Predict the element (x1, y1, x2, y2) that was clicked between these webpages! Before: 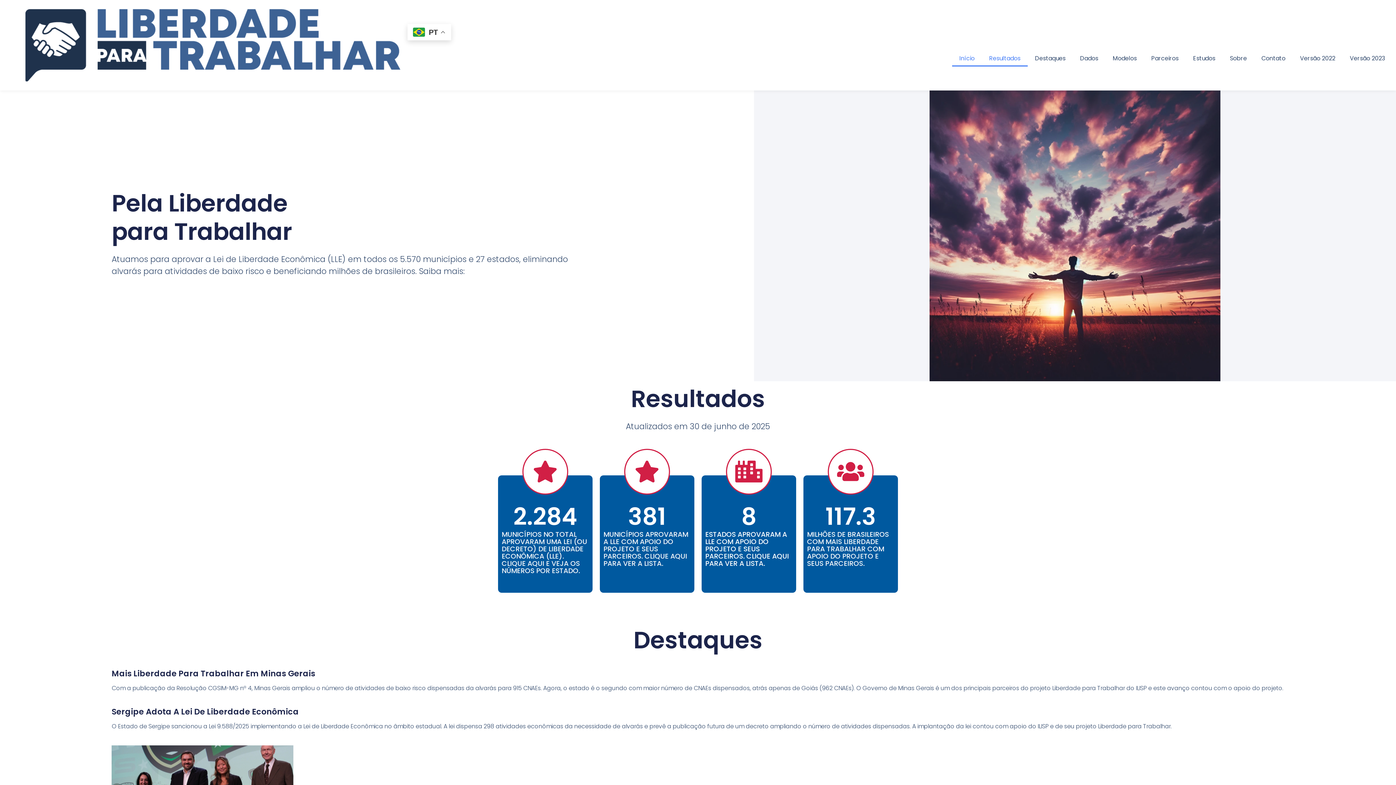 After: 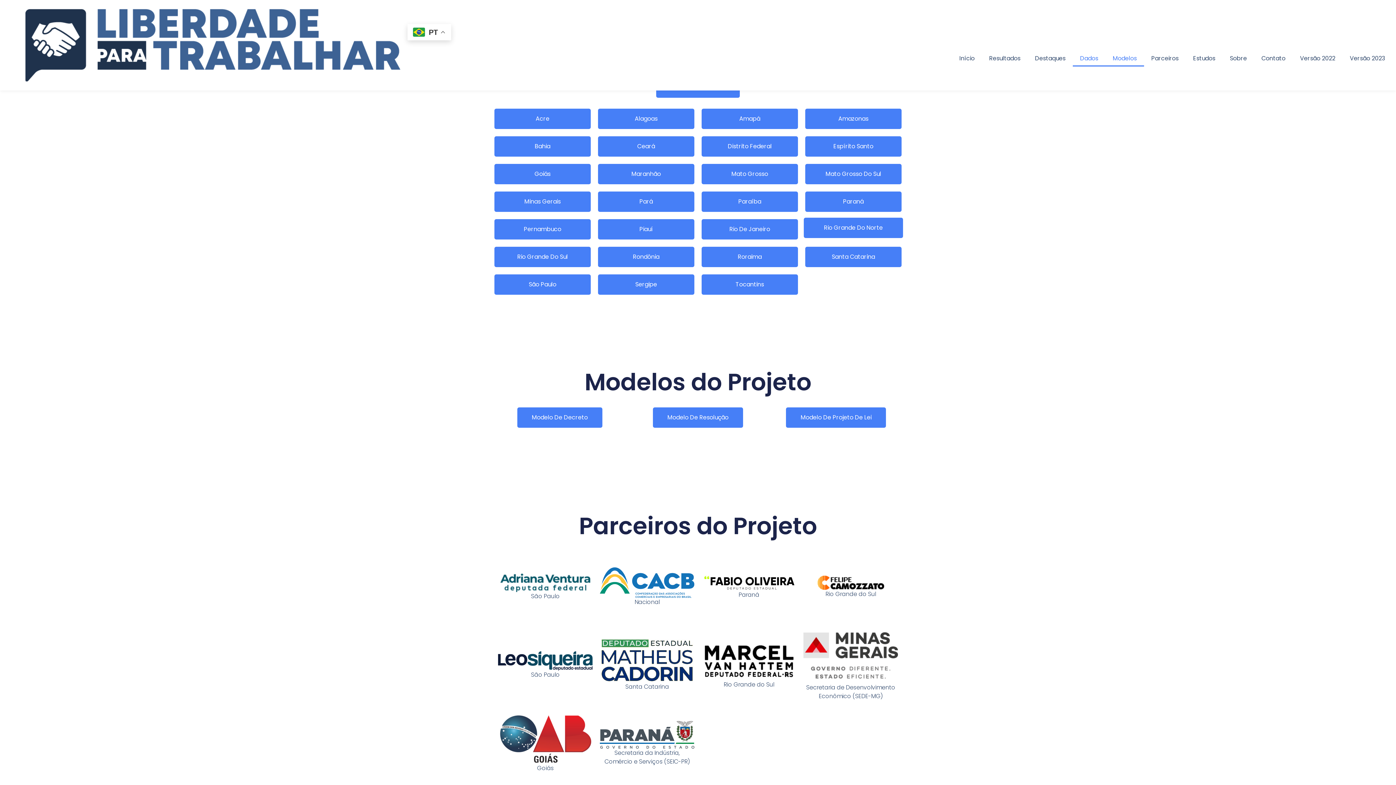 Action: label: Dados bbox: (1073, 50, 1105, 66)